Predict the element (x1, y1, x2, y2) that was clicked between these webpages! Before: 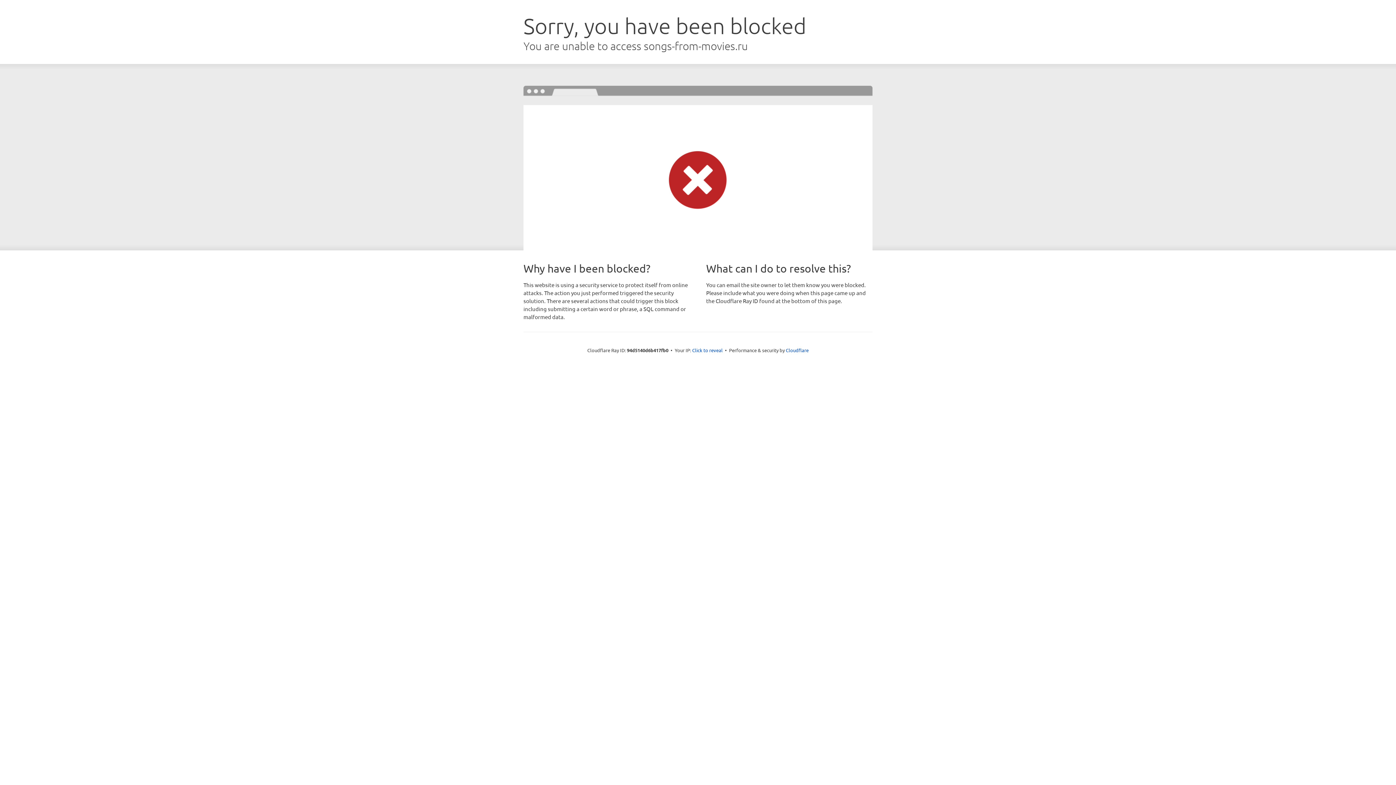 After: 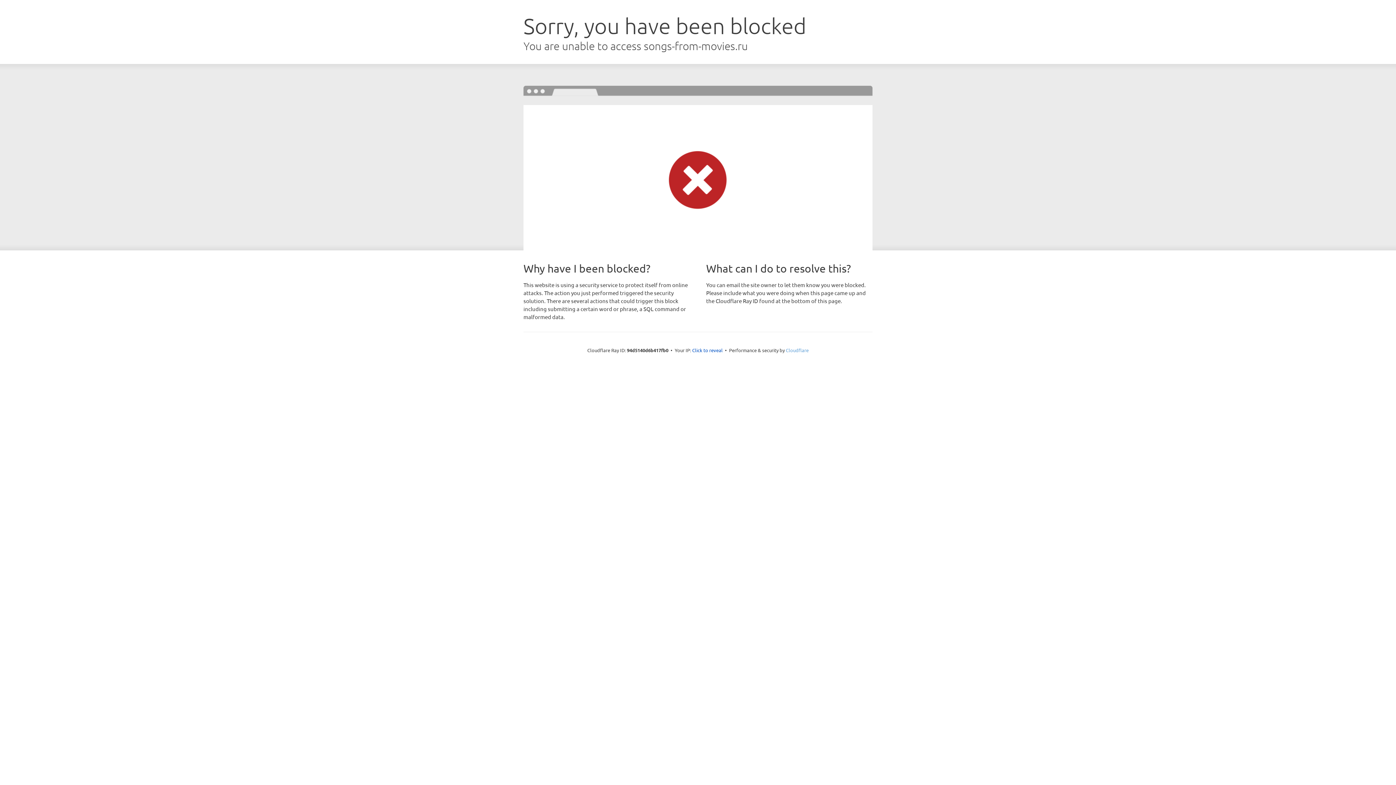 Action: label: Cloudflare bbox: (786, 347, 808, 353)